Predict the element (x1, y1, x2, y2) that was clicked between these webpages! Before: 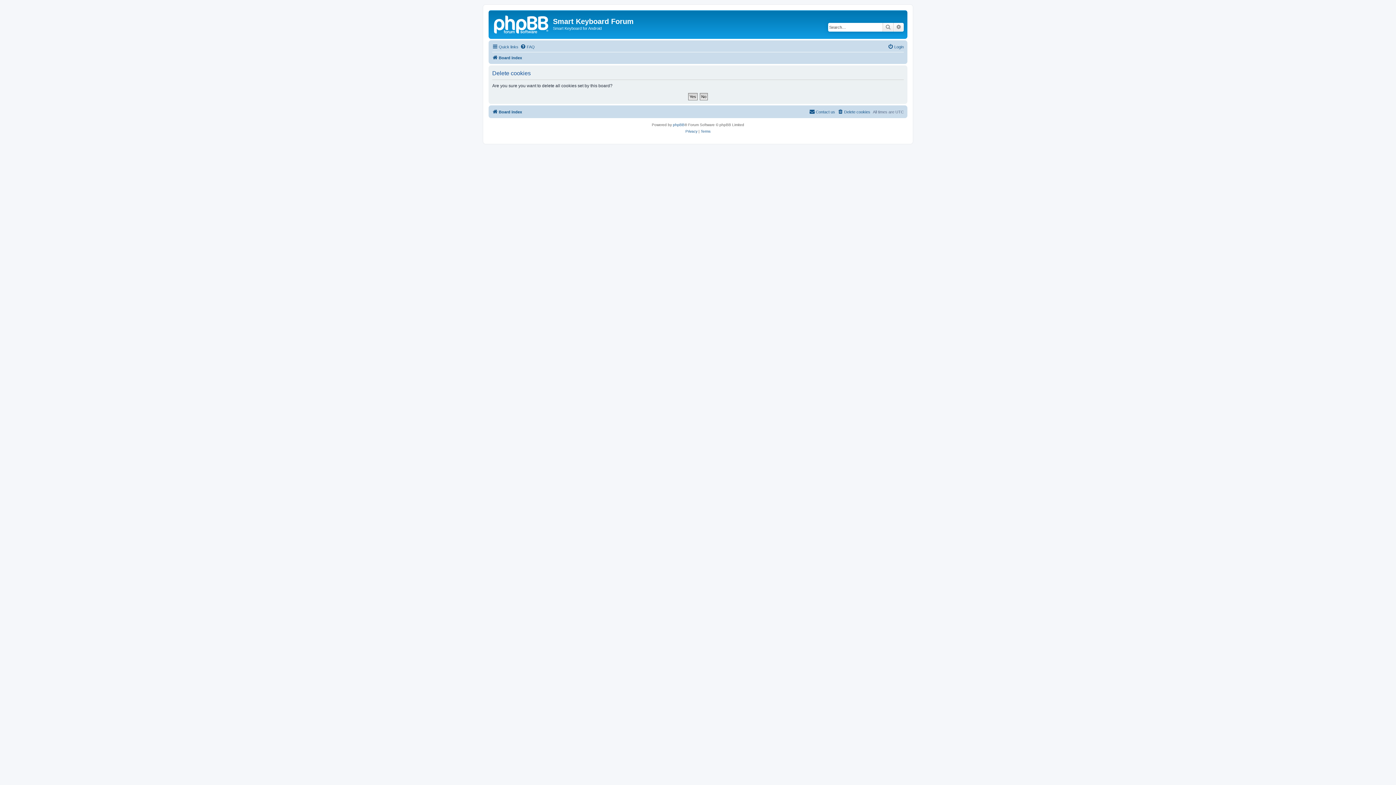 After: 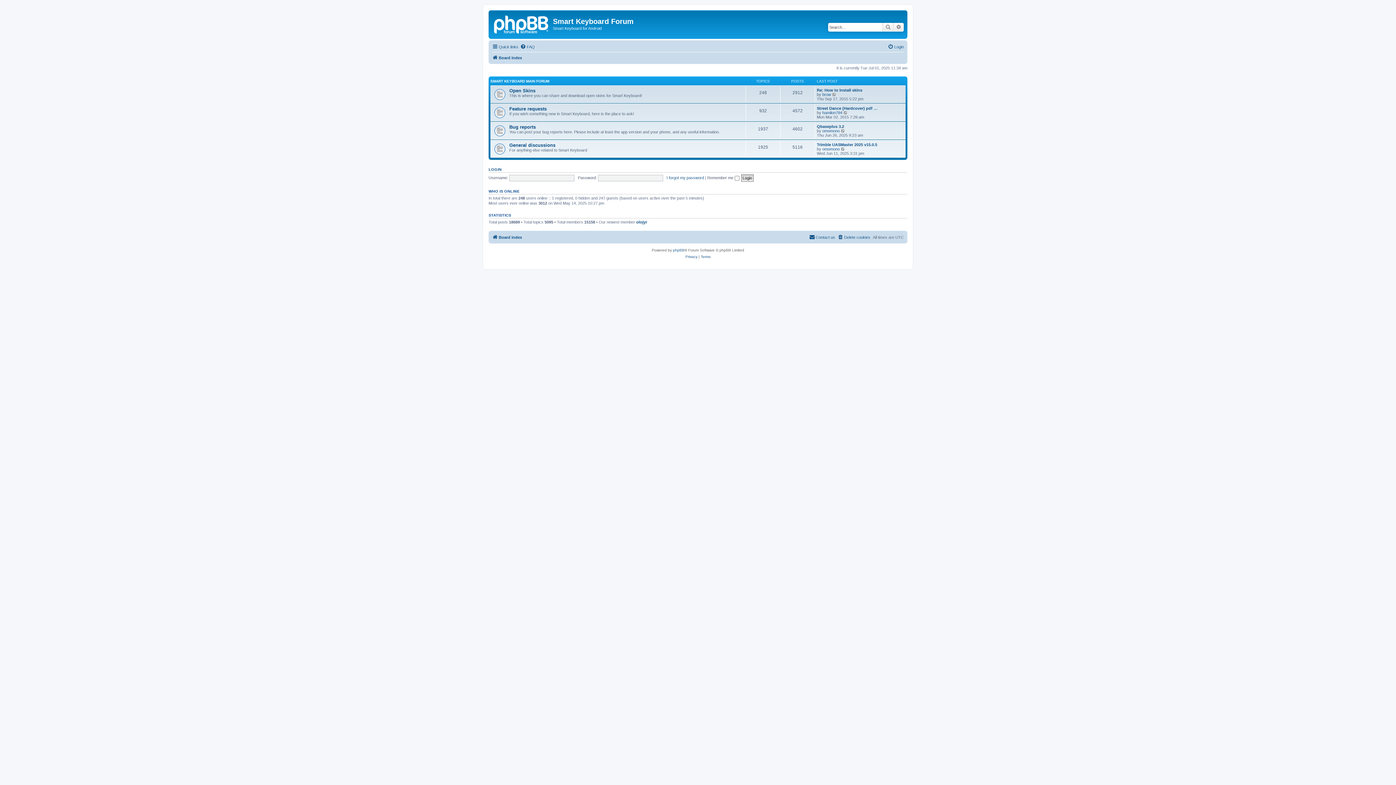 Action: bbox: (492, 107, 522, 116) label: Board index